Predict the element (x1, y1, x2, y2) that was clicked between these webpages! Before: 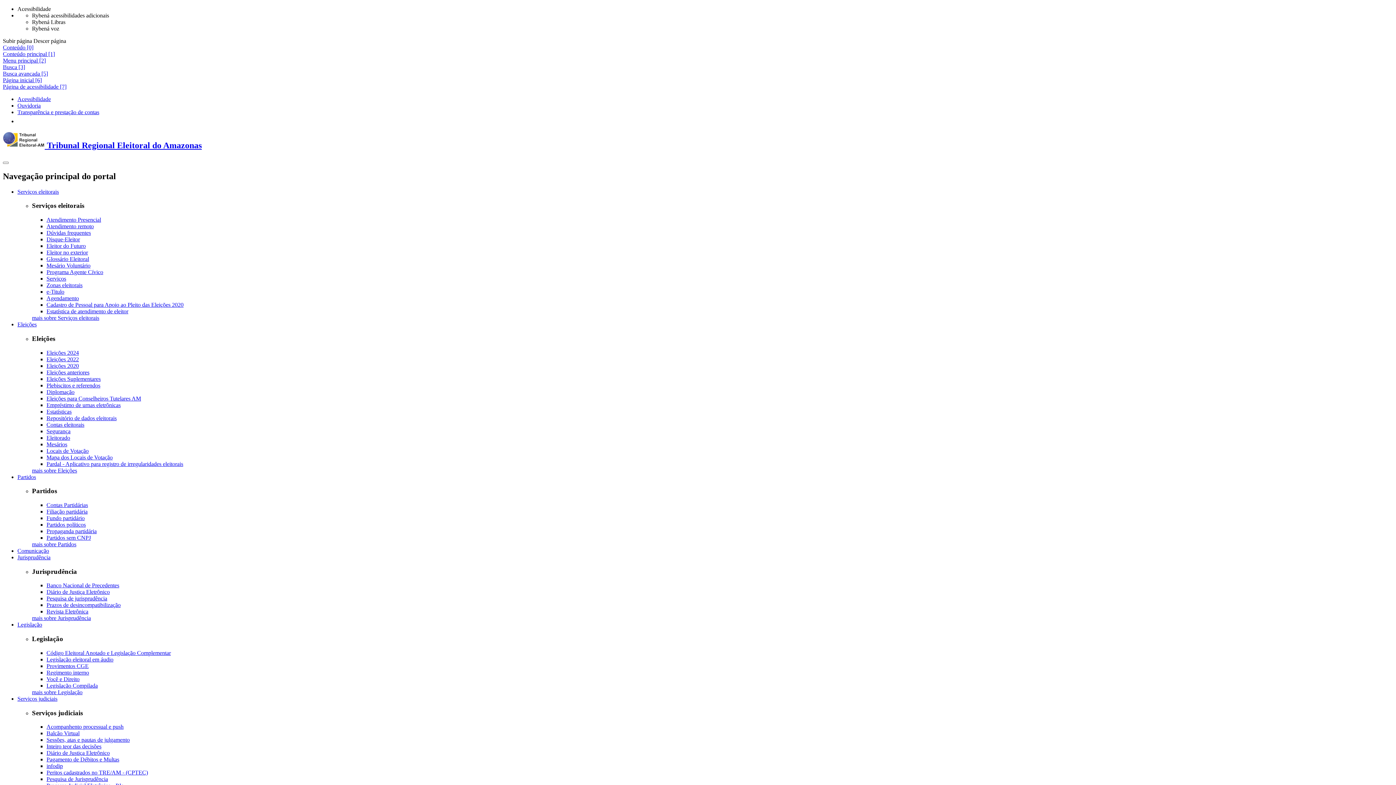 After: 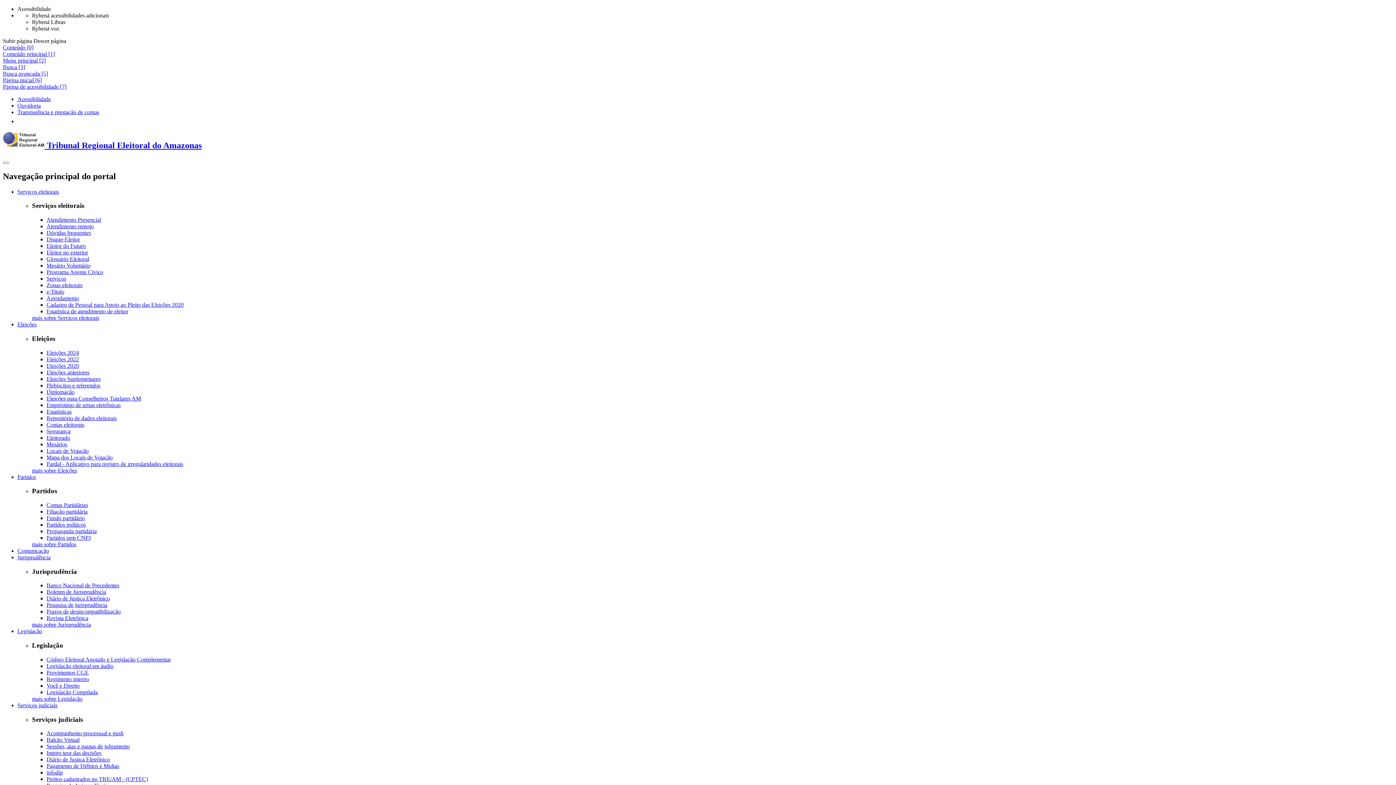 Action: bbox: (46, 295, 78, 301) label: Agendamento